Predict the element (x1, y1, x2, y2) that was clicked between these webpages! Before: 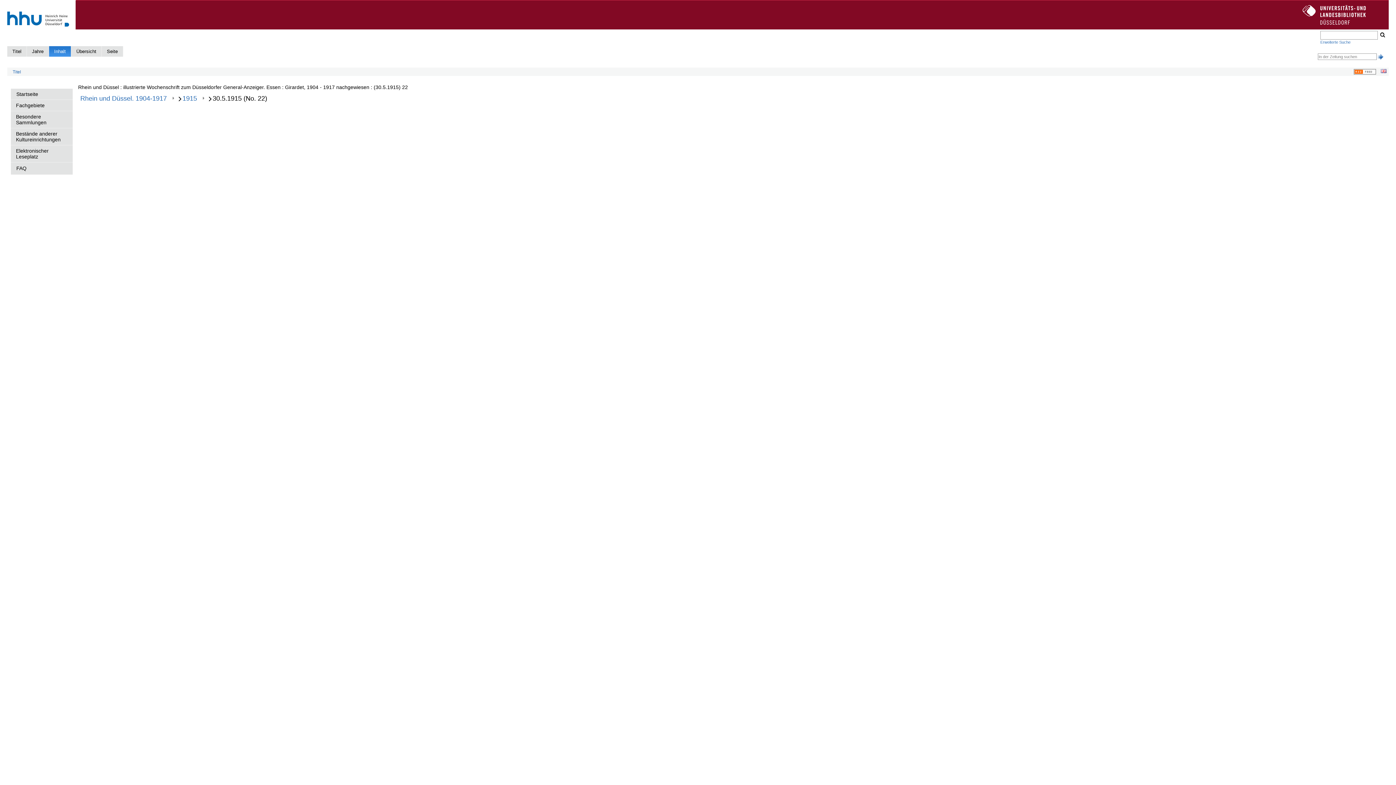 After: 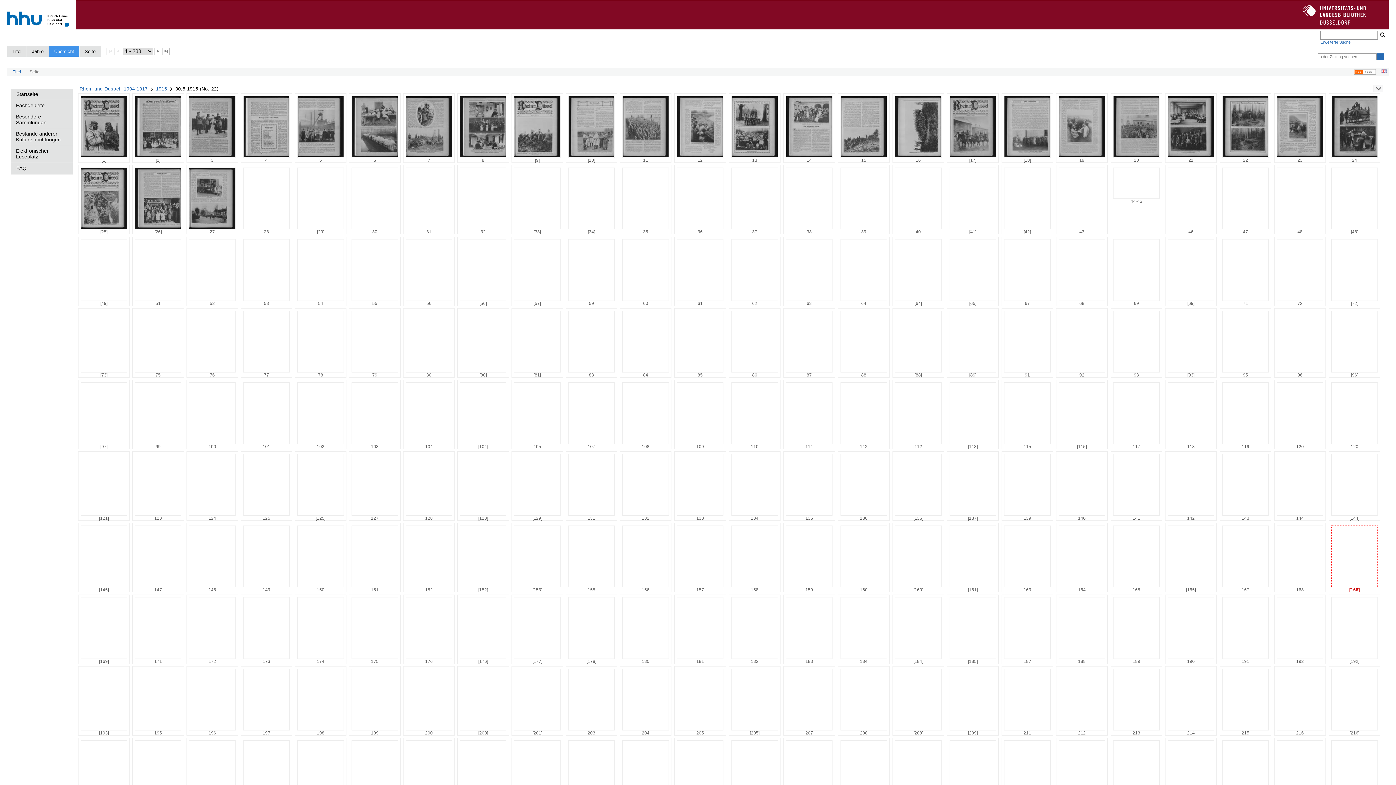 Action: label: Übersicht bbox: (71, 46, 101, 56)